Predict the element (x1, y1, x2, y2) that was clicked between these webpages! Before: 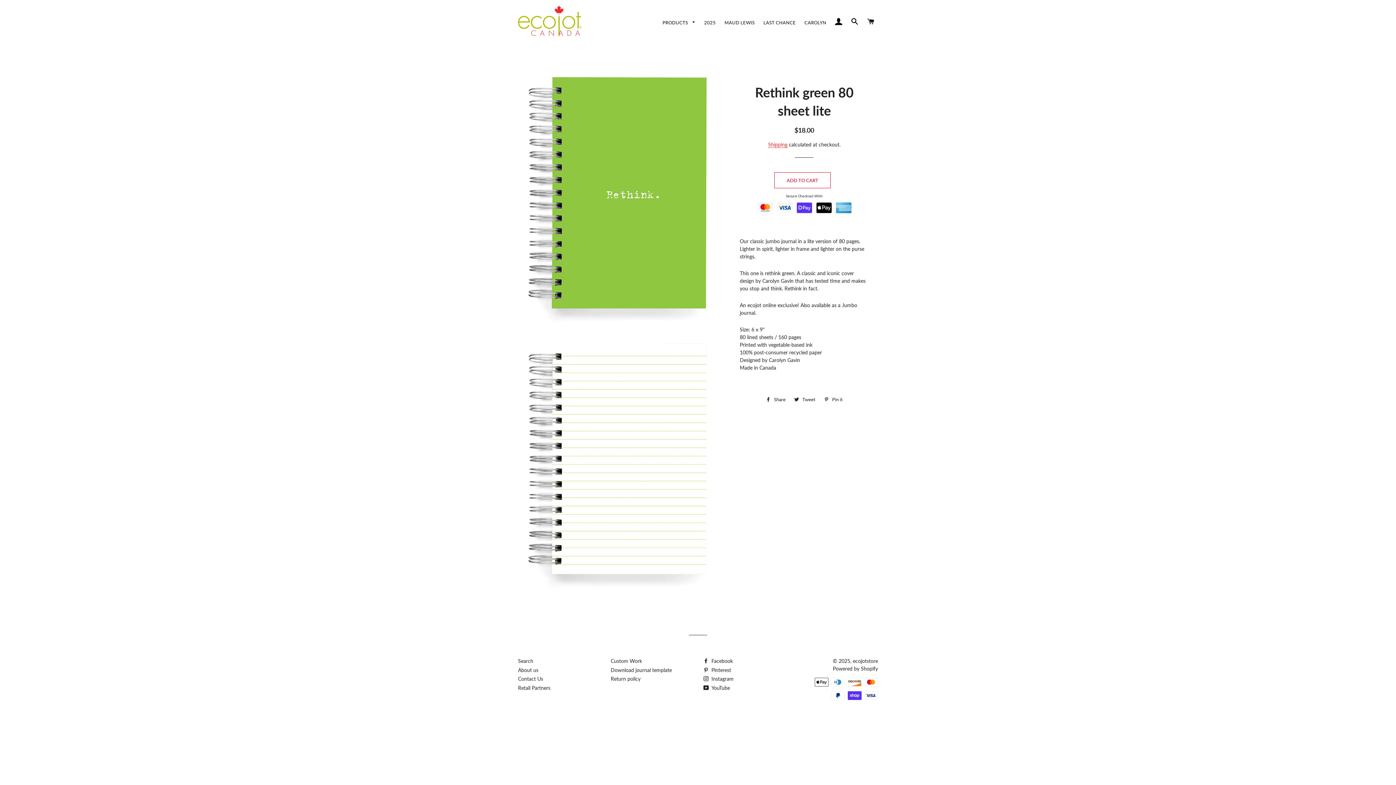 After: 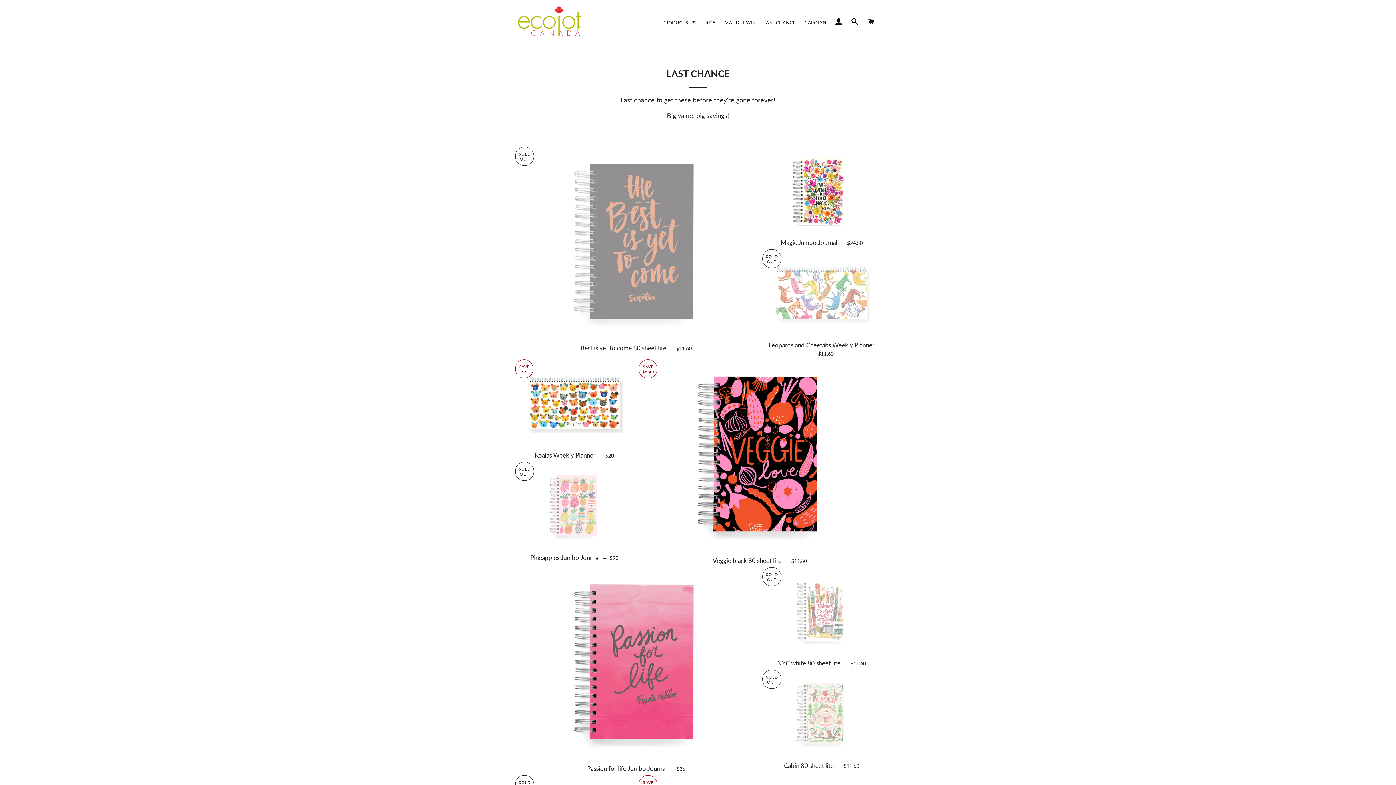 Action: label: LAST CHANCE bbox: (760, 13, 799, 31)